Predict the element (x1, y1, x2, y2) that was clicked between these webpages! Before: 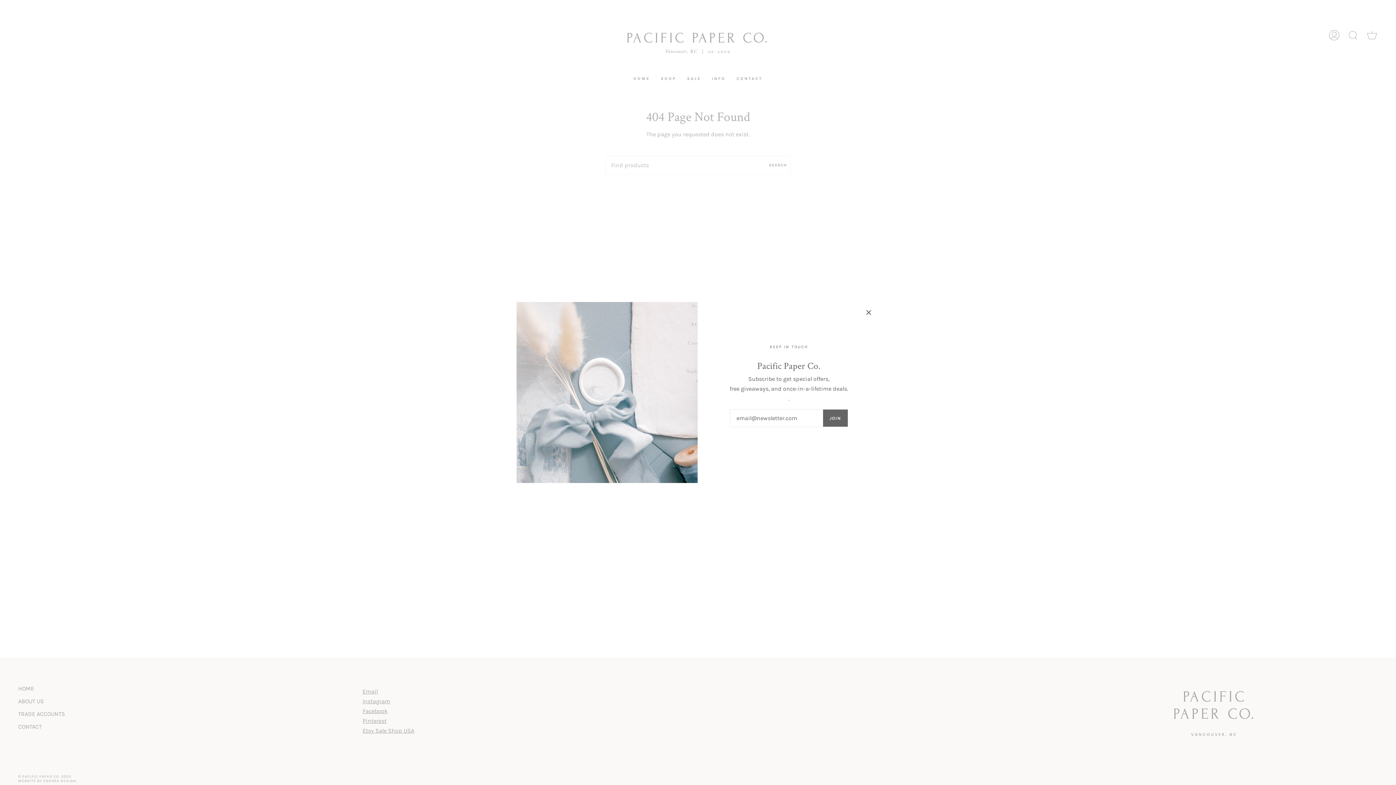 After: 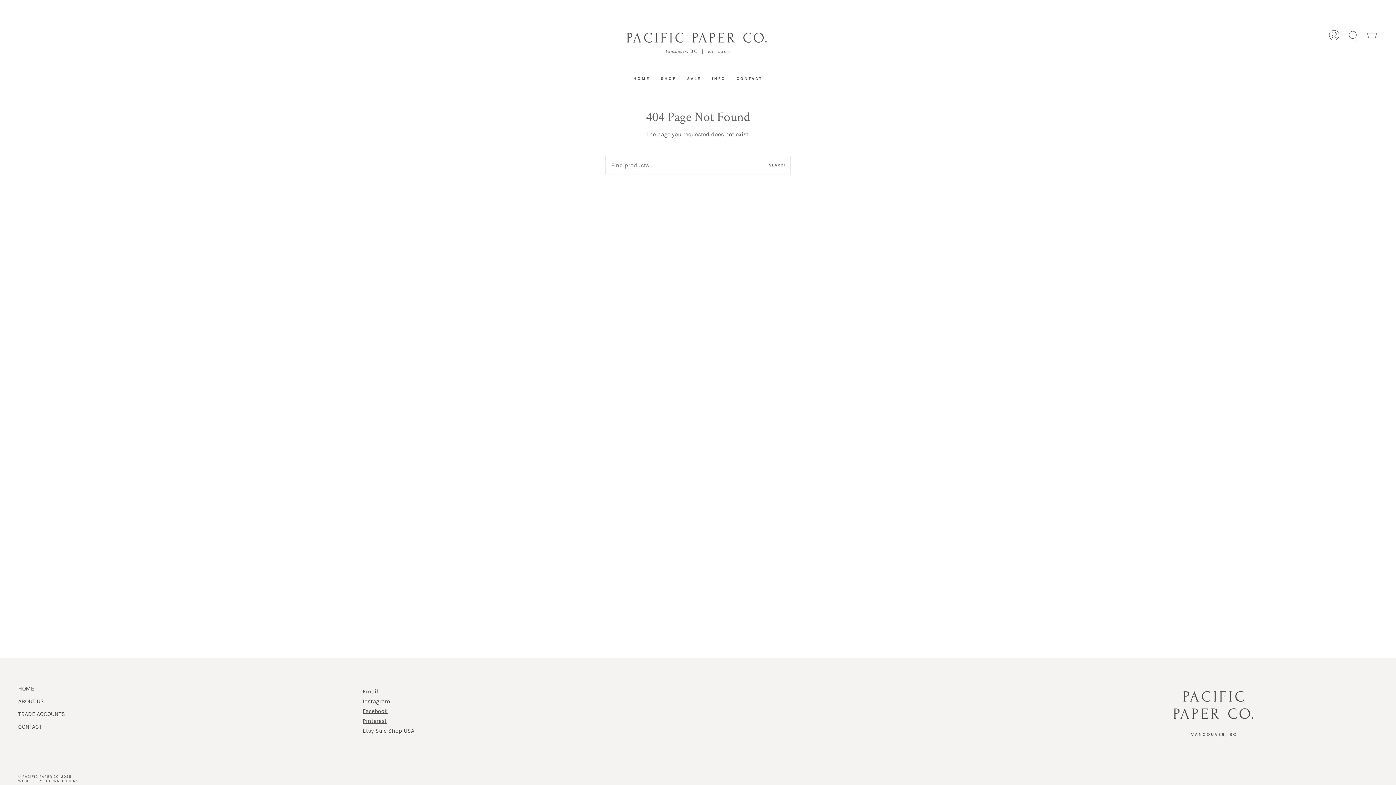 Action: bbox: (865, 309, 872, 316)